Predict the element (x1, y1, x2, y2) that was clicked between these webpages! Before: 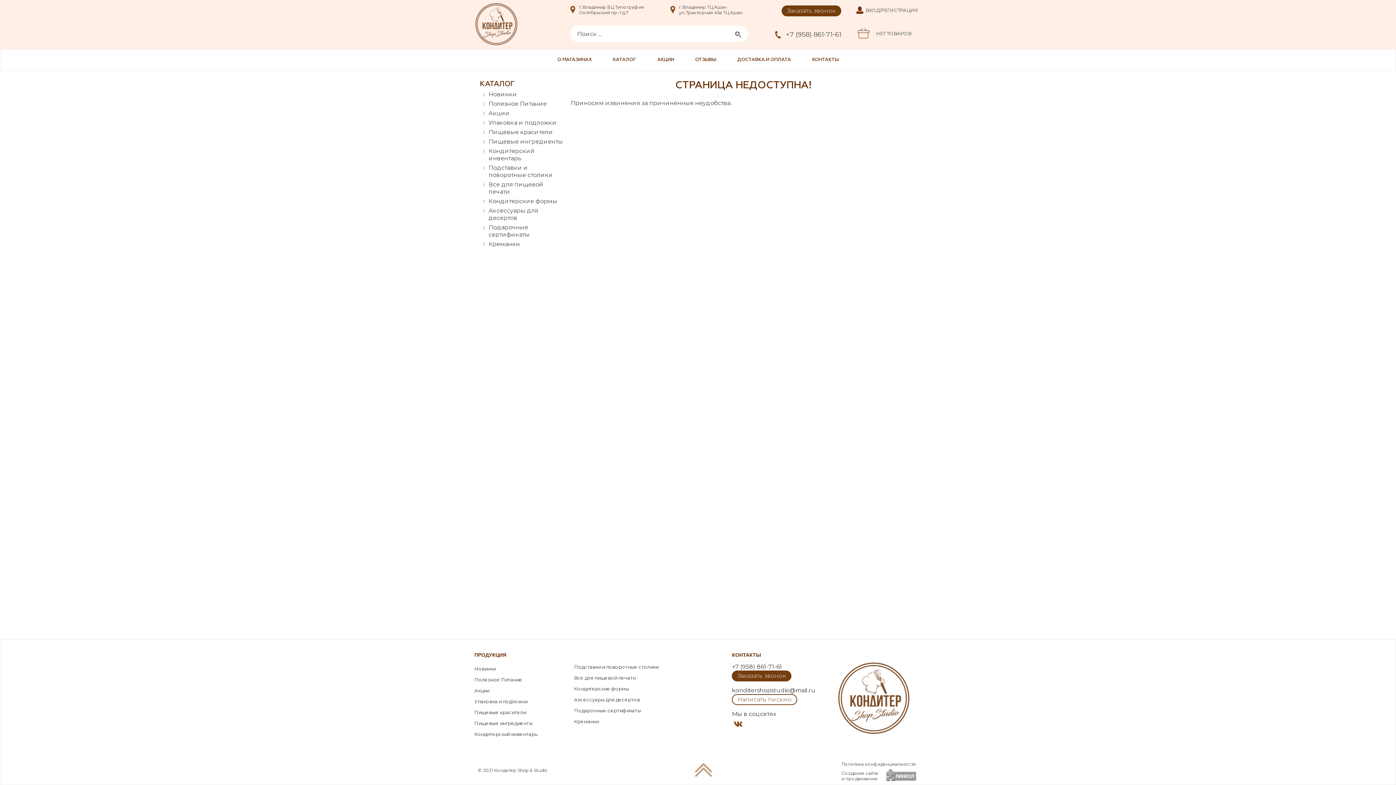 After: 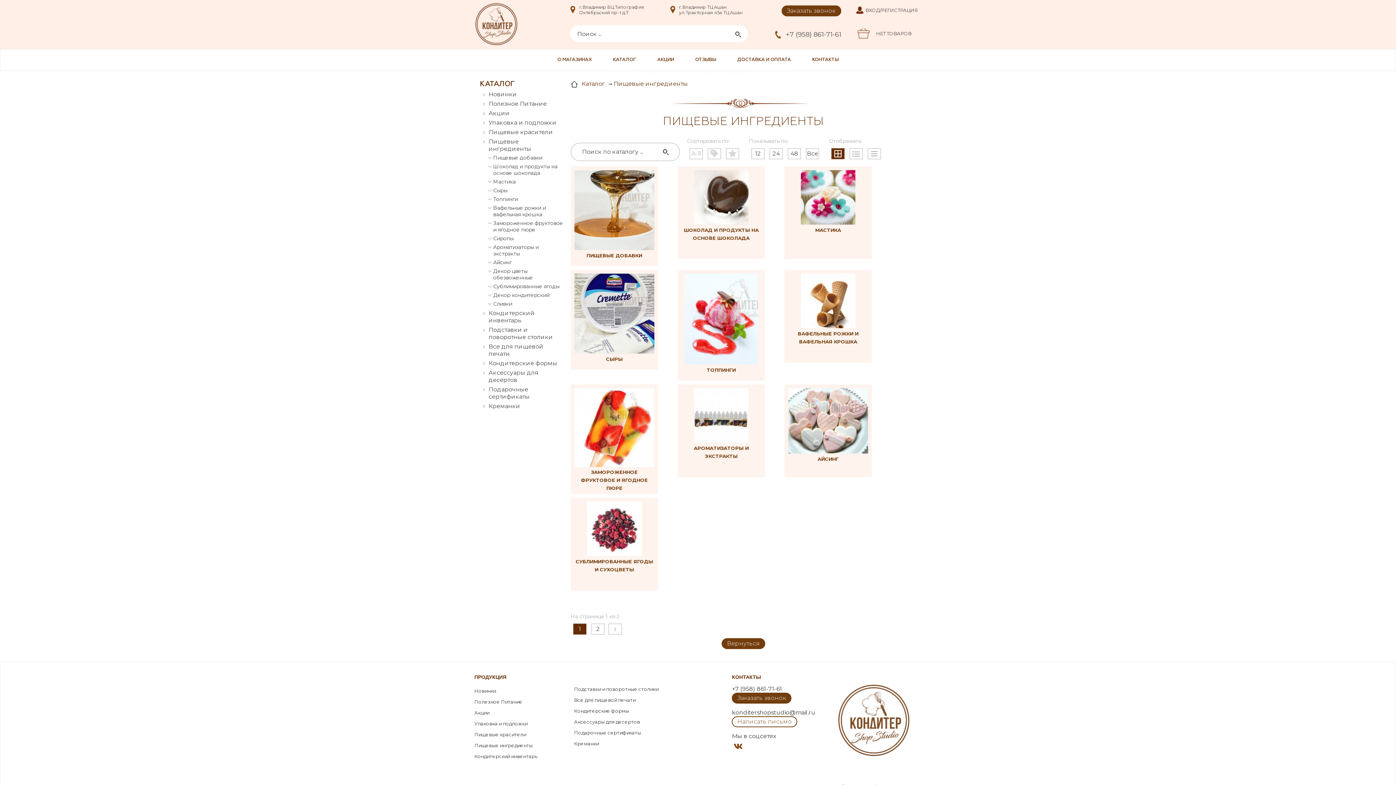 Action: label: Пищевые ингредиенты bbox: (474, 718, 614, 729)